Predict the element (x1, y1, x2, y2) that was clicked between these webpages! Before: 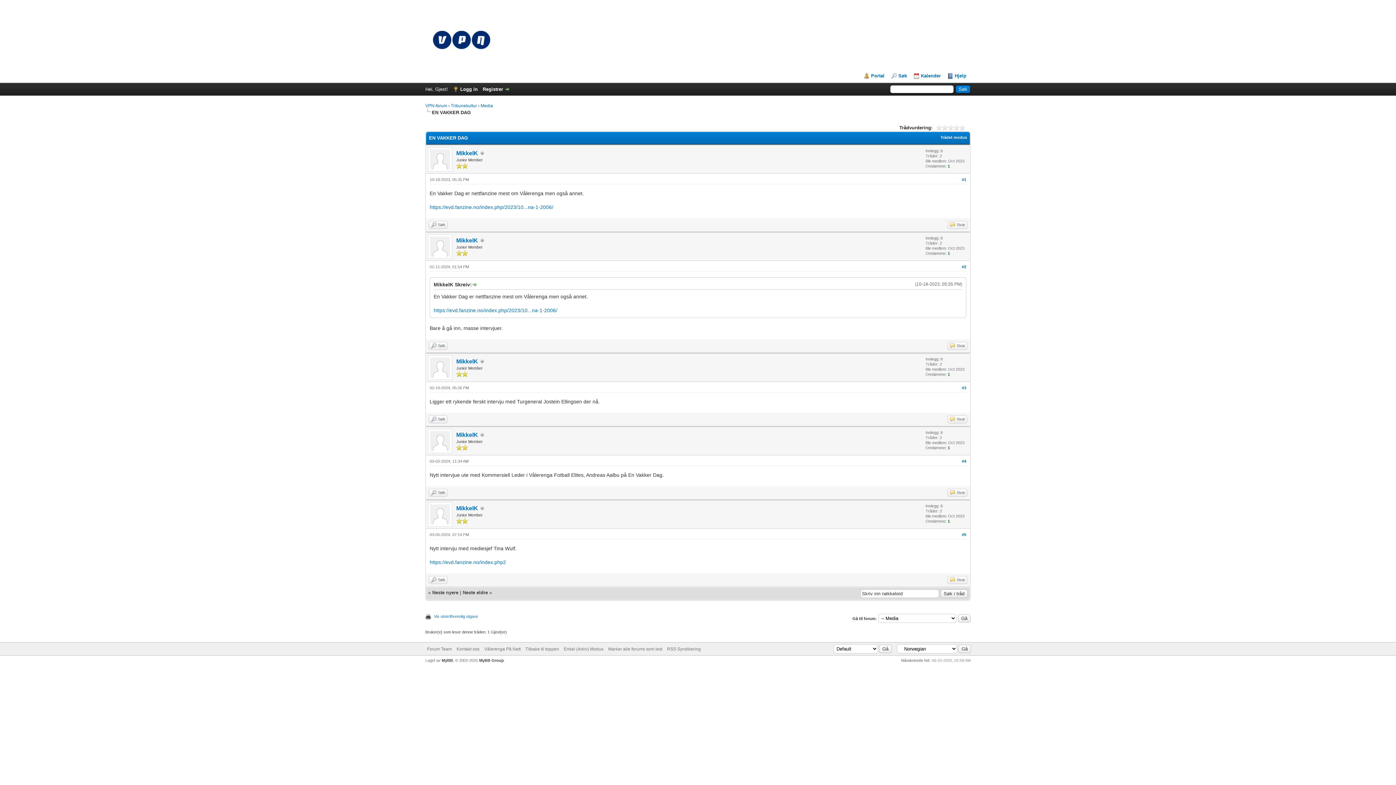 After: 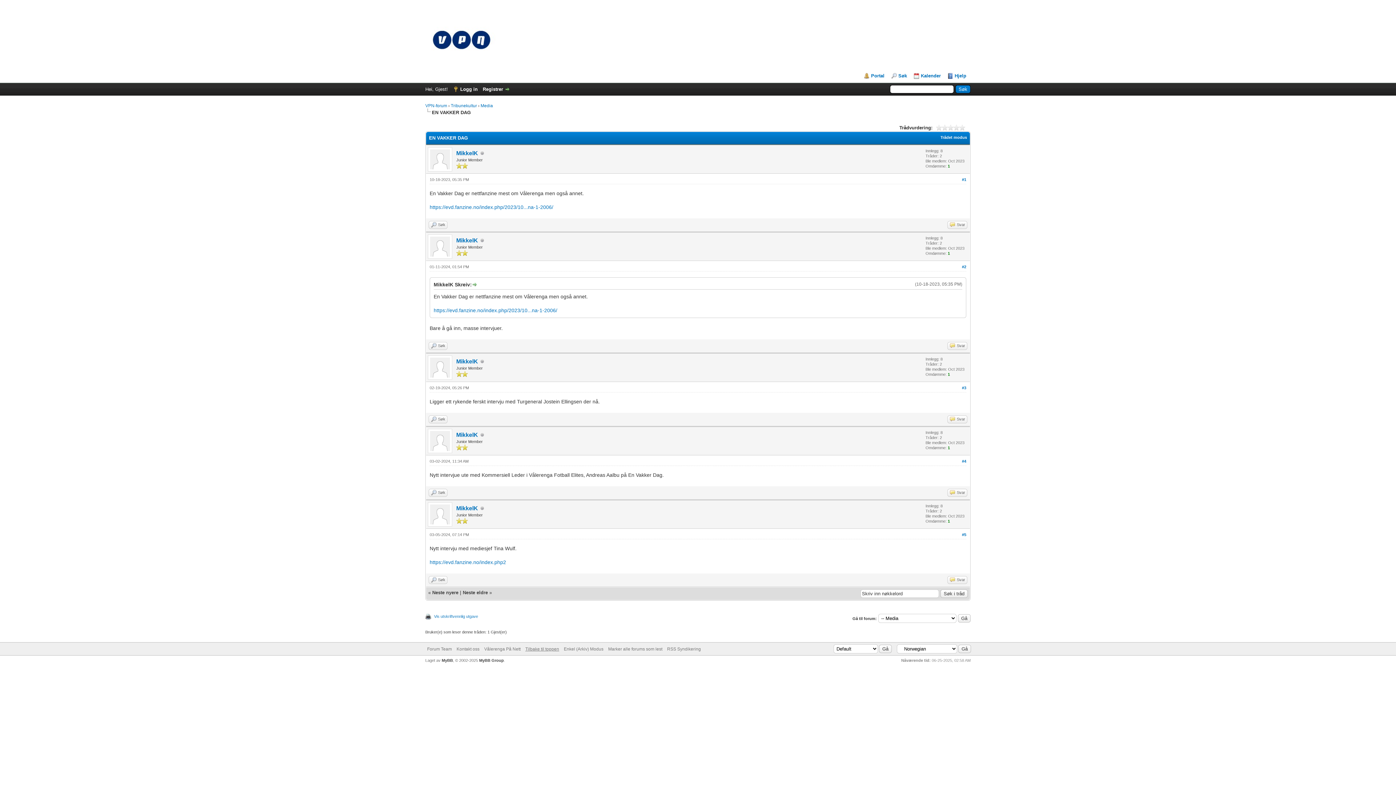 Action: label: Tilbake til toppen bbox: (525, 646, 559, 652)